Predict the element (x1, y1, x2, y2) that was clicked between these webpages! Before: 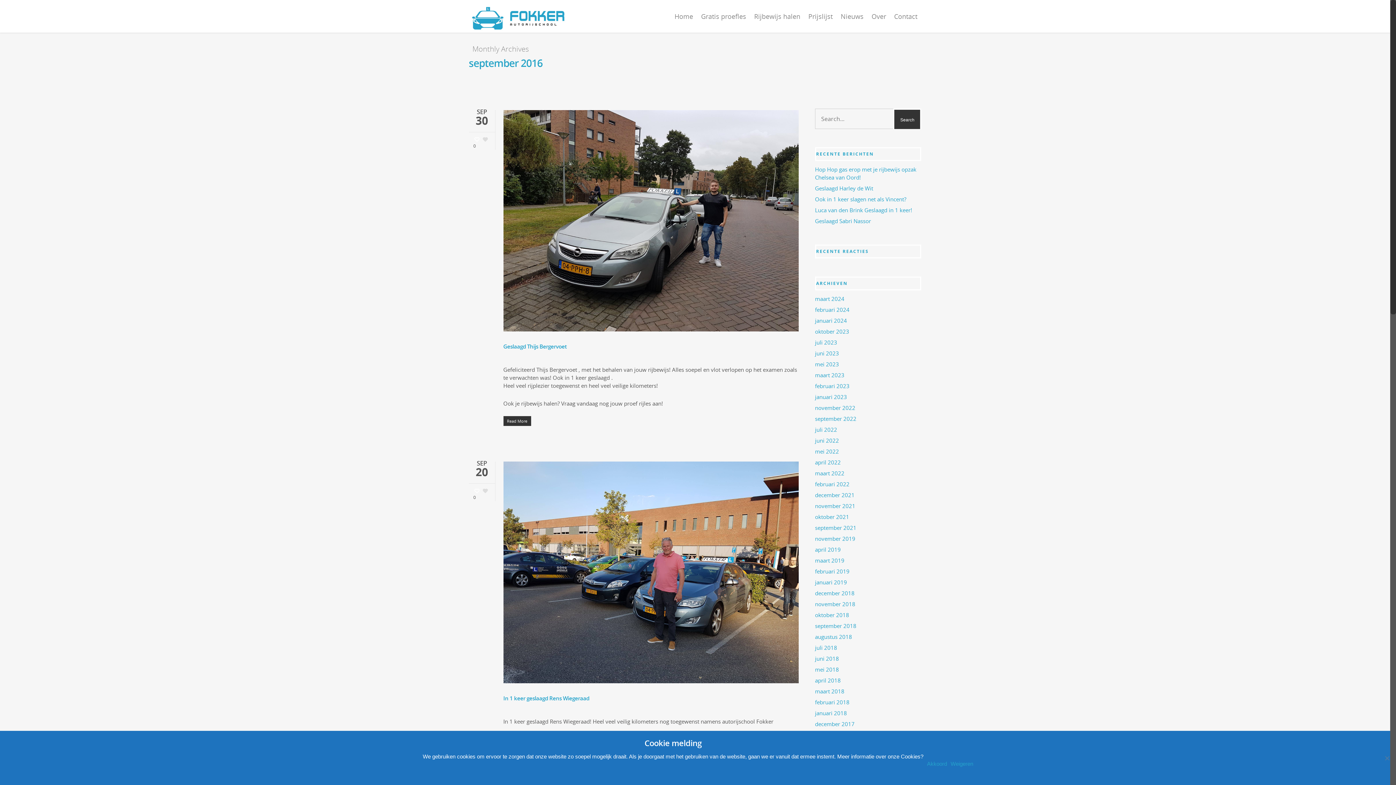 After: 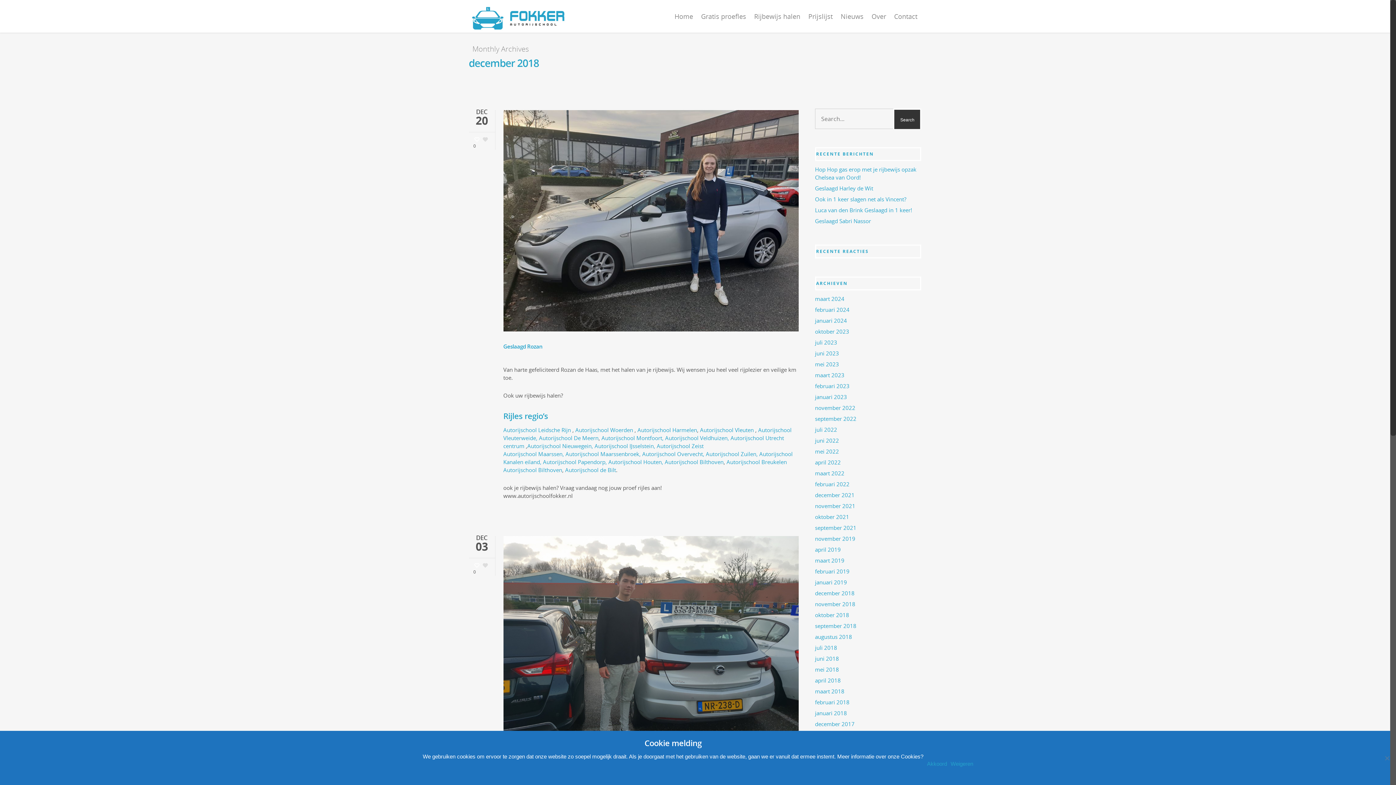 Action: bbox: (815, 589, 921, 597) label: december 2018